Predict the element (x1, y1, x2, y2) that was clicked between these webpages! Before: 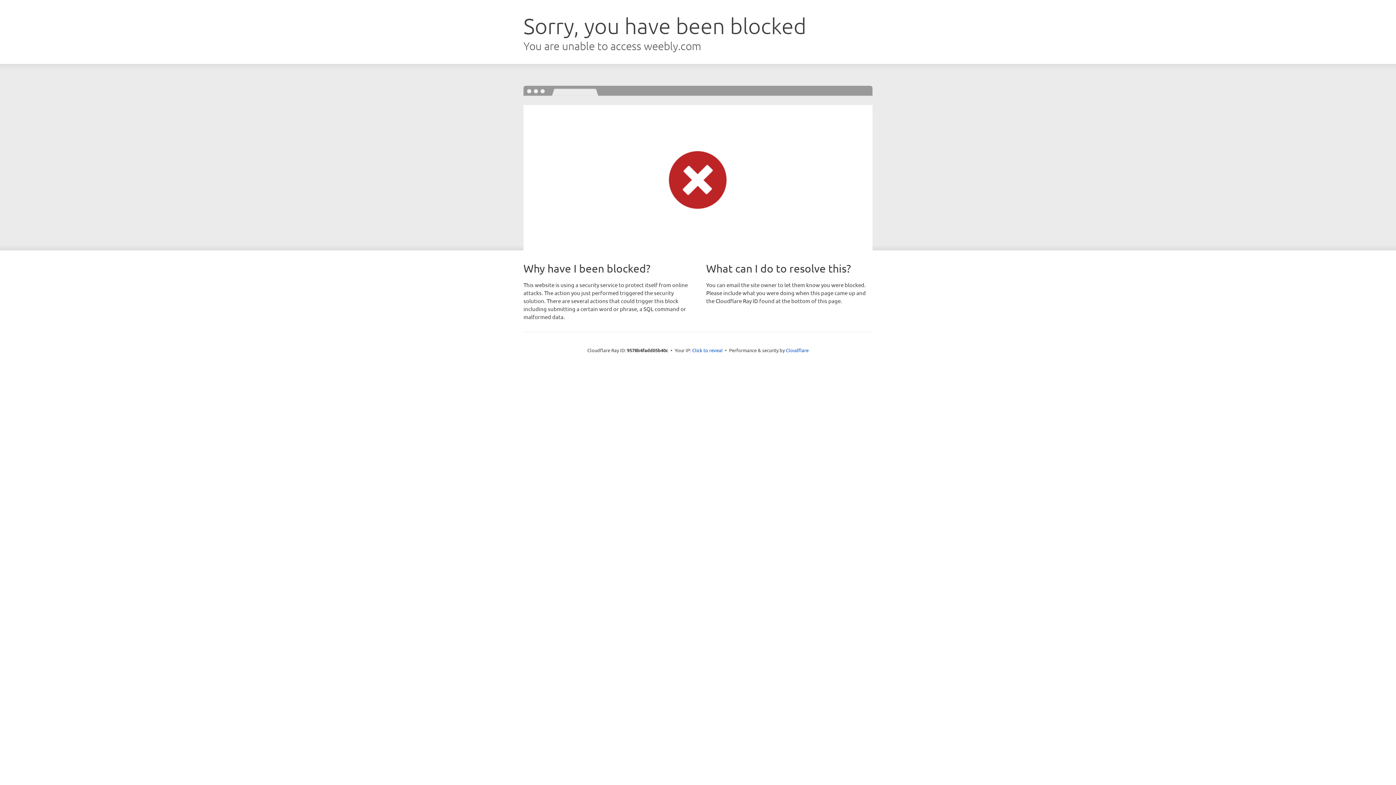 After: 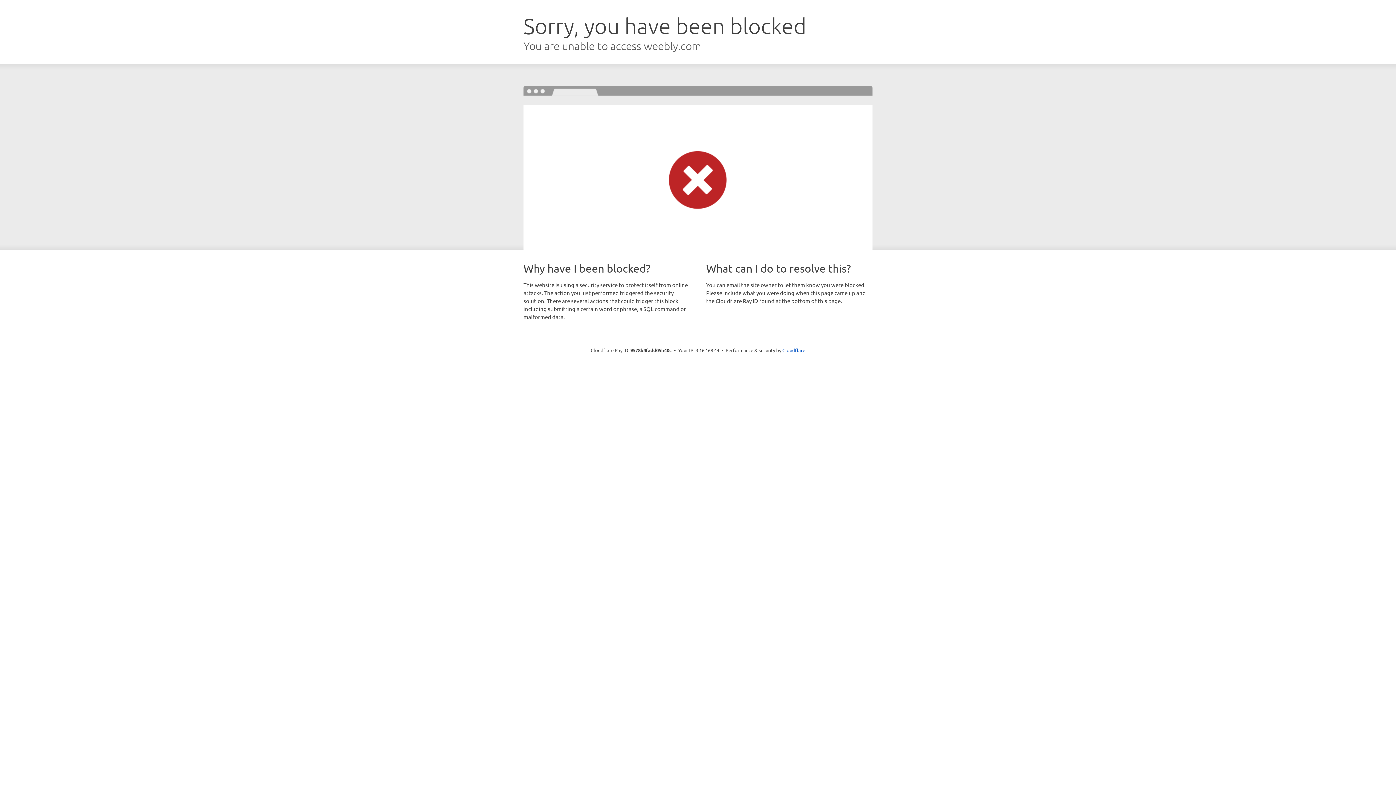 Action: bbox: (692, 346, 722, 353) label: Click to reveal